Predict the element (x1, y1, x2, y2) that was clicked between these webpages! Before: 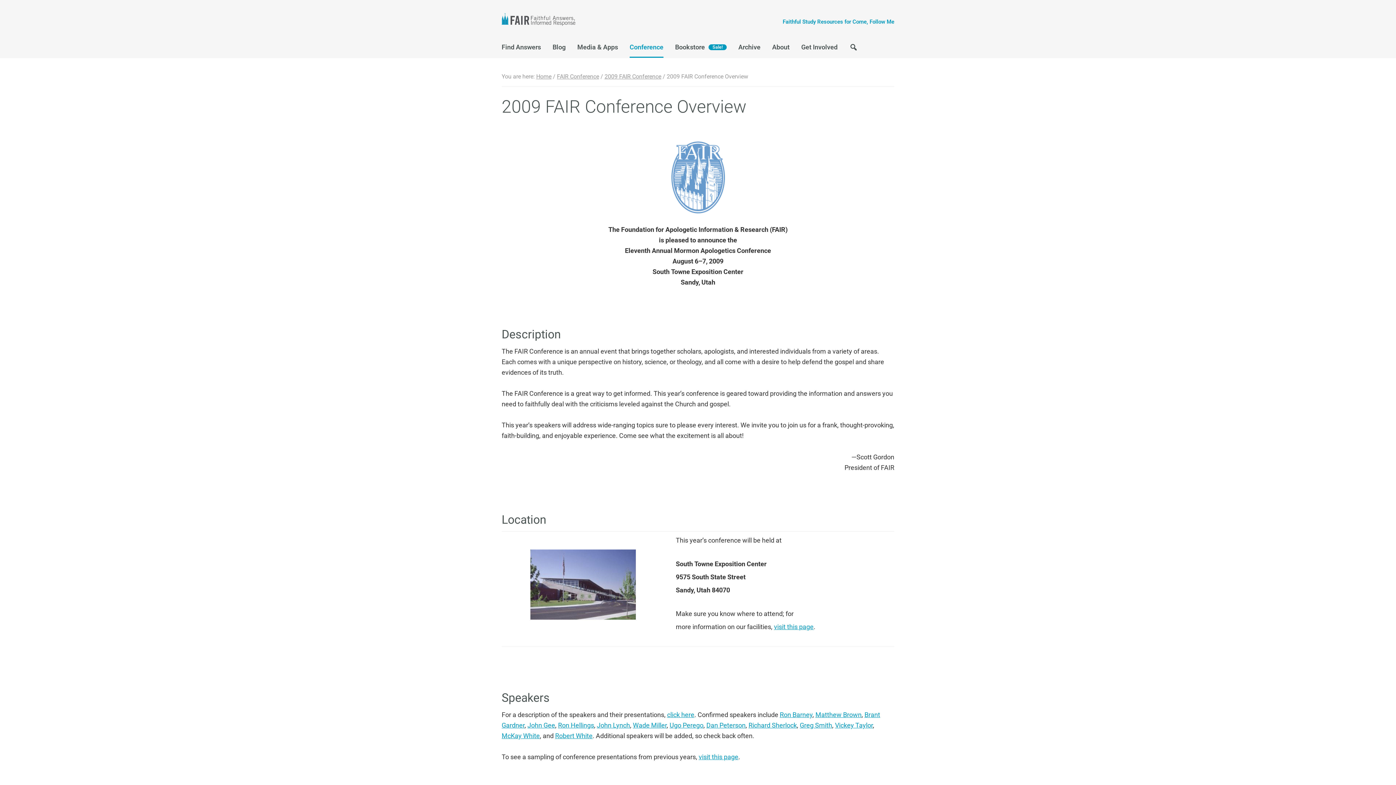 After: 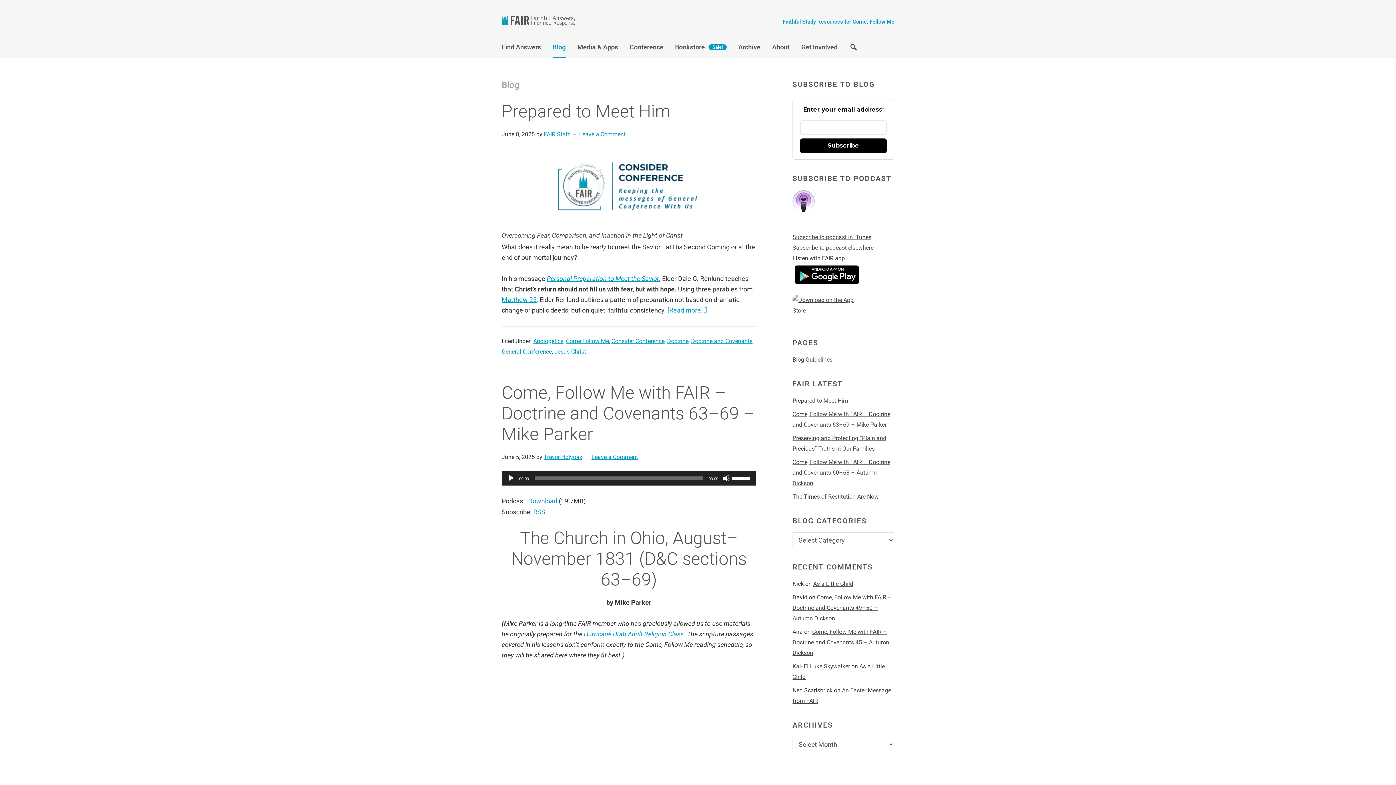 Action: bbox: (546, 40, 571, 57) label: Blog